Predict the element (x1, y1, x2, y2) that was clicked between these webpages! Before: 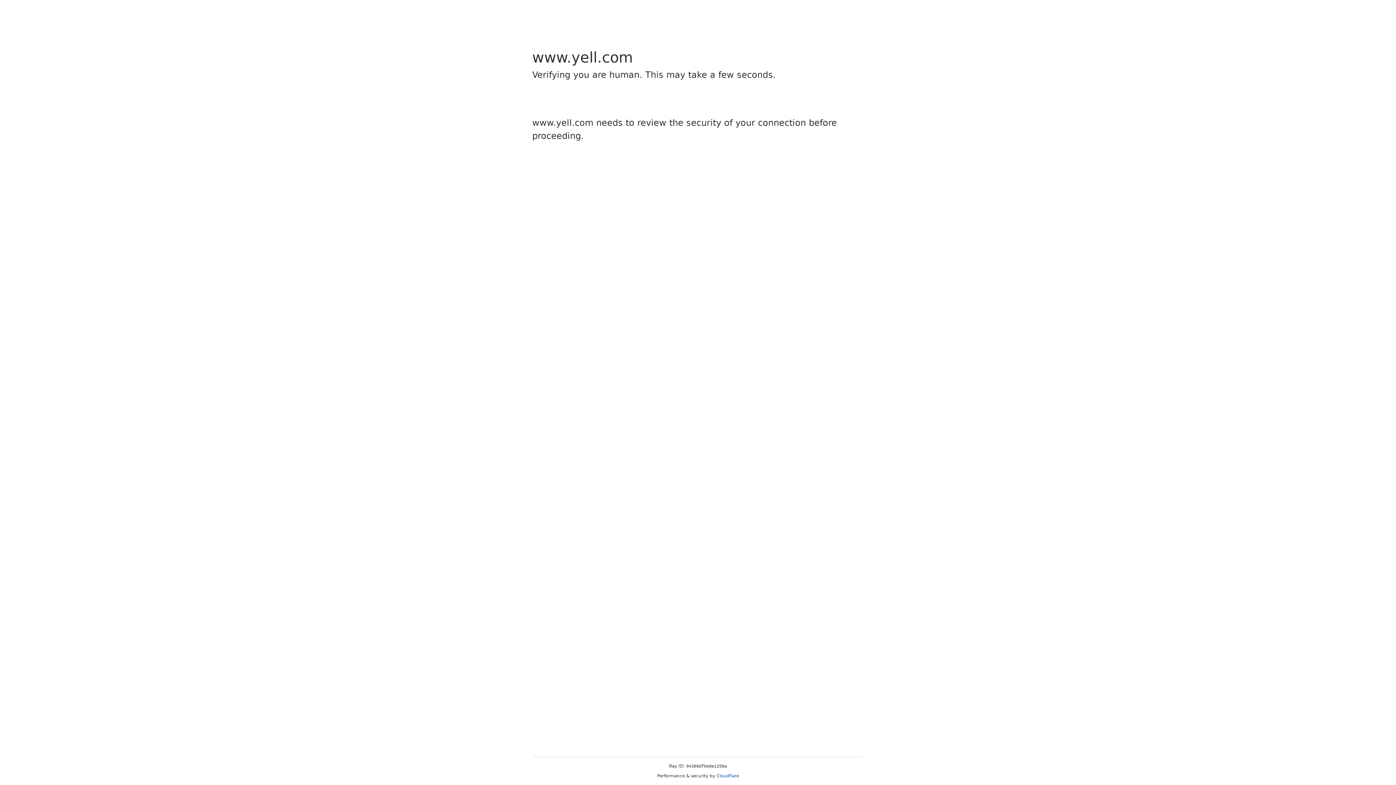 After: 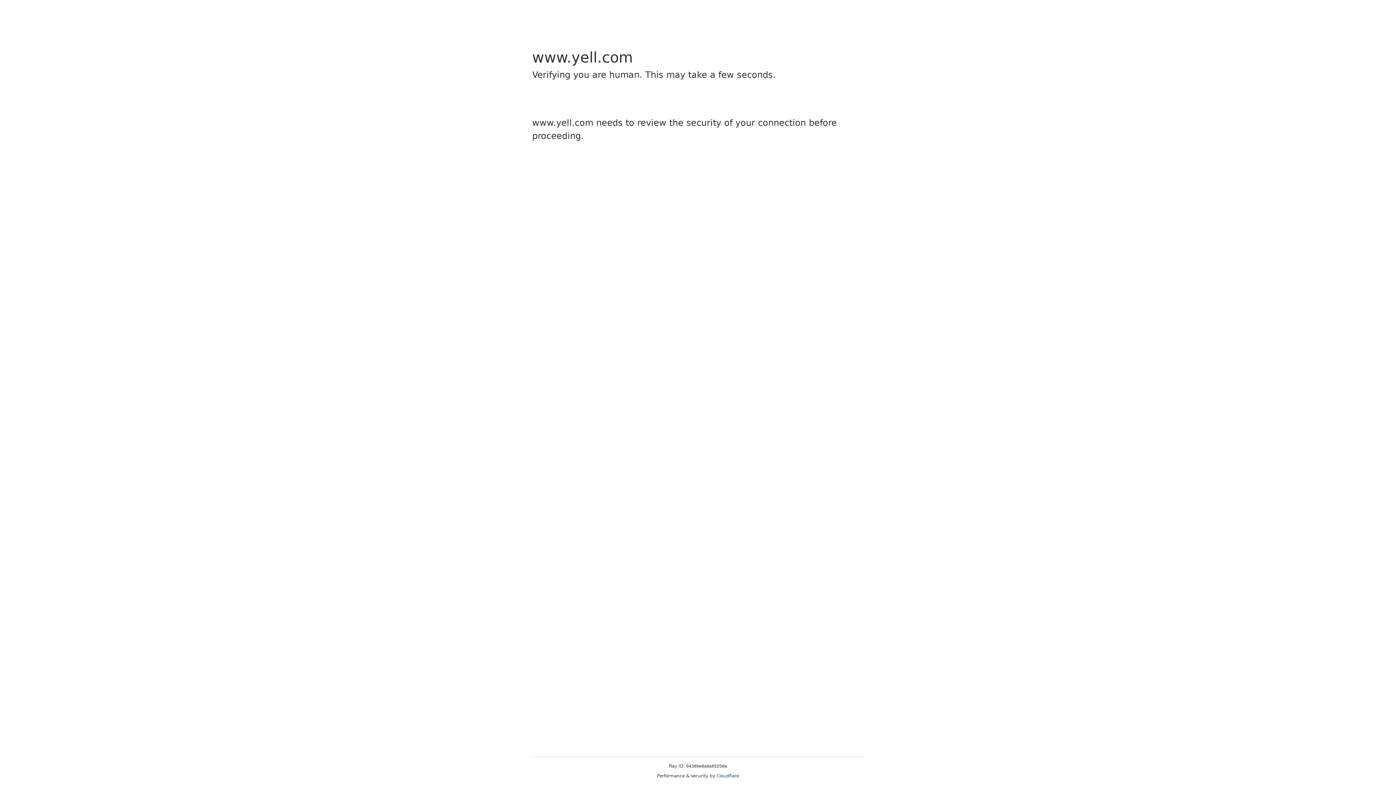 Action: label: Cloudflare bbox: (716, 773, 739, 778)